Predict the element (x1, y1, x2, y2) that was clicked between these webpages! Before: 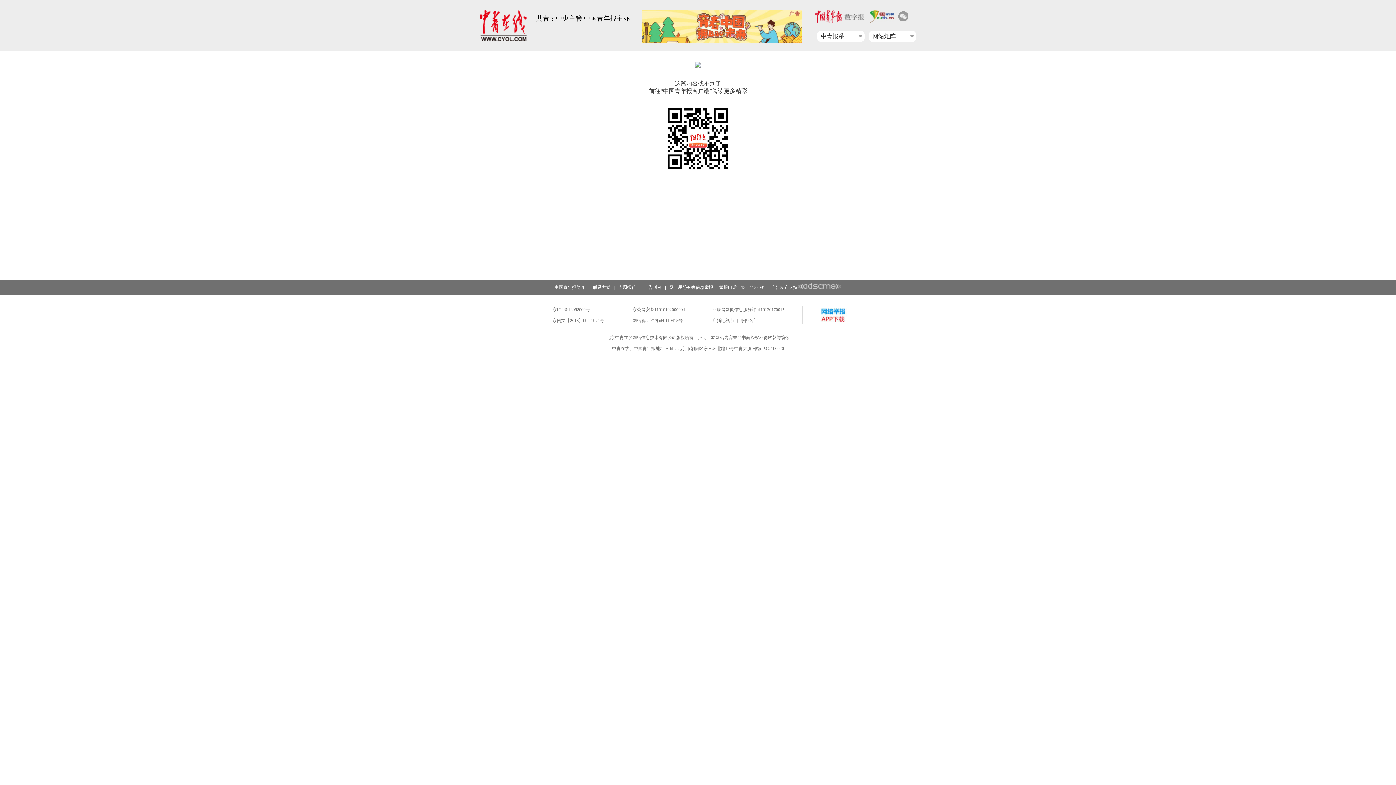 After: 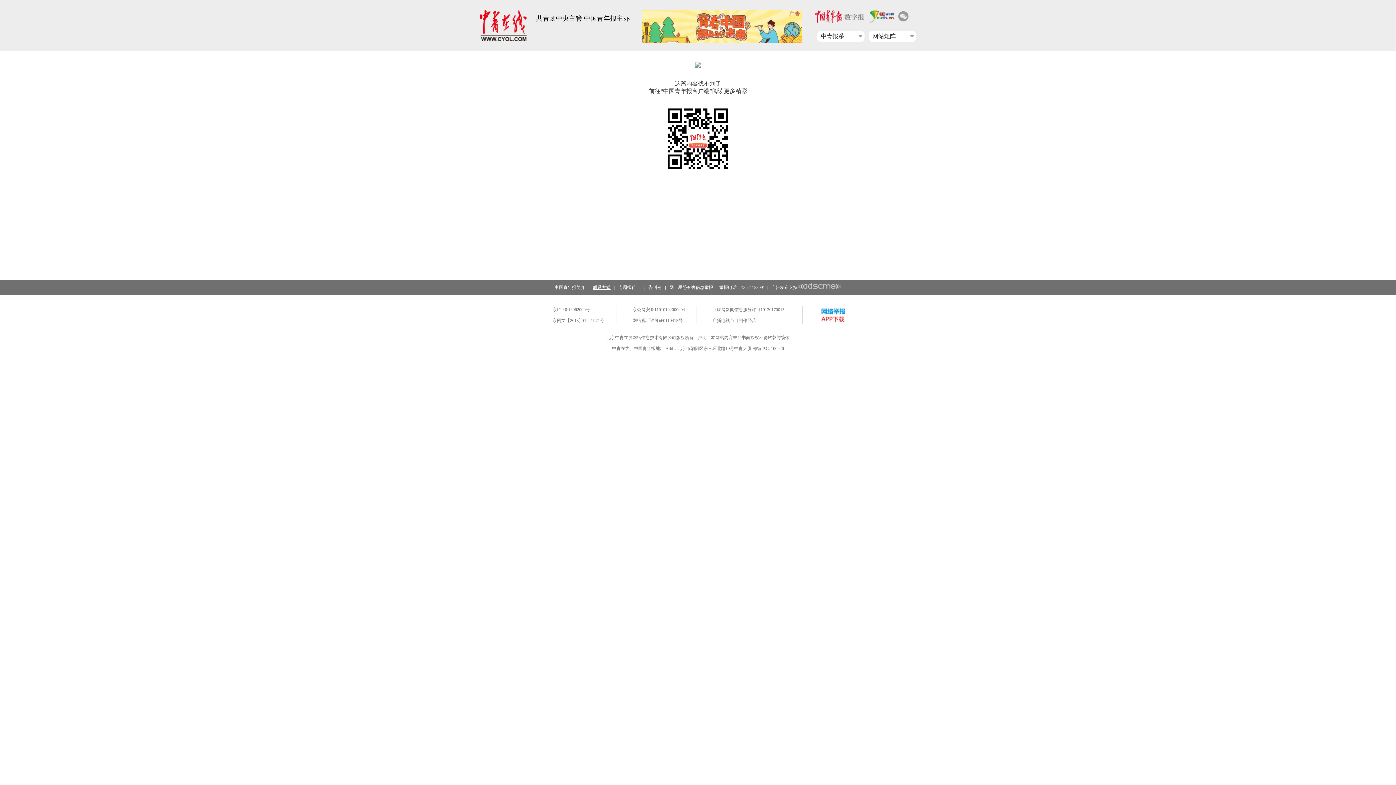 Action: bbox: (593, 285, 610, 290) label: 联系方式